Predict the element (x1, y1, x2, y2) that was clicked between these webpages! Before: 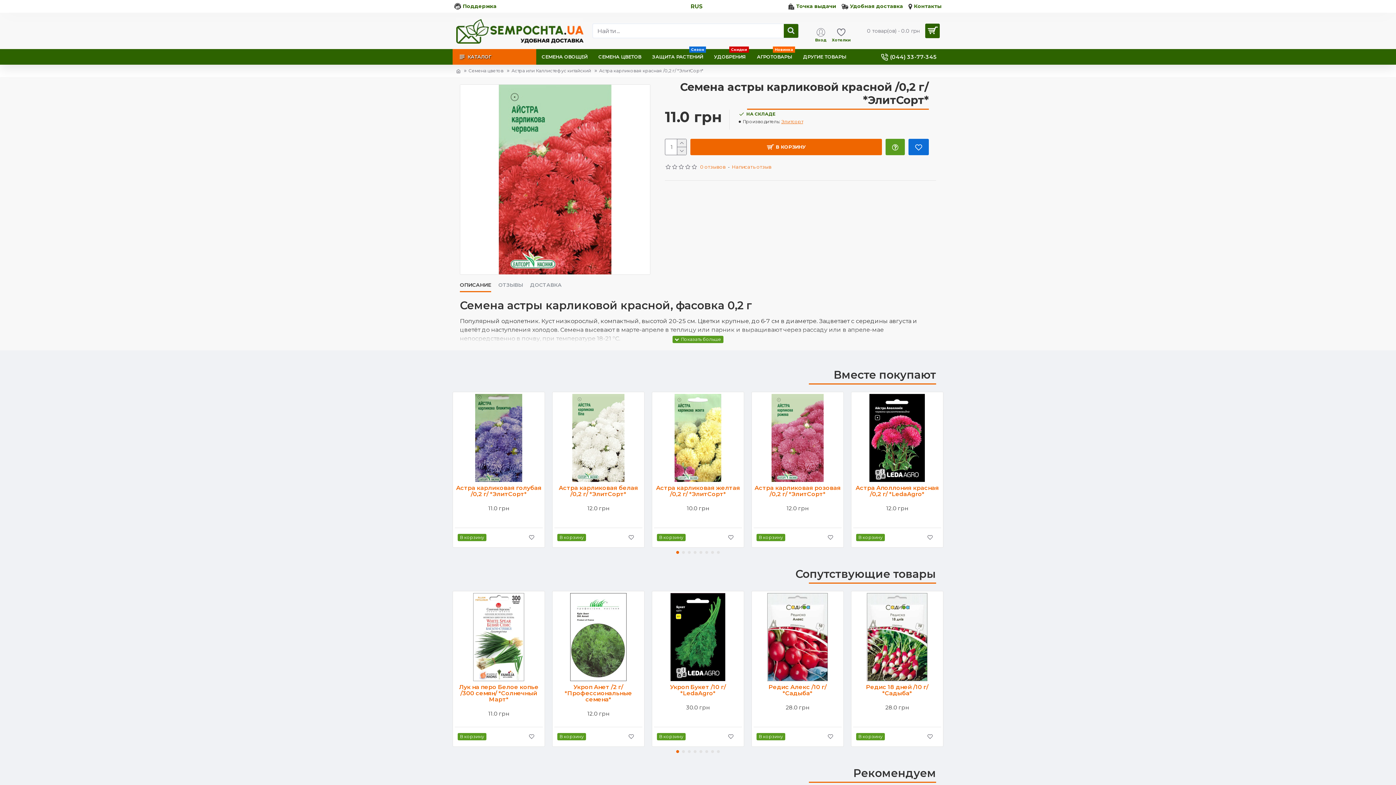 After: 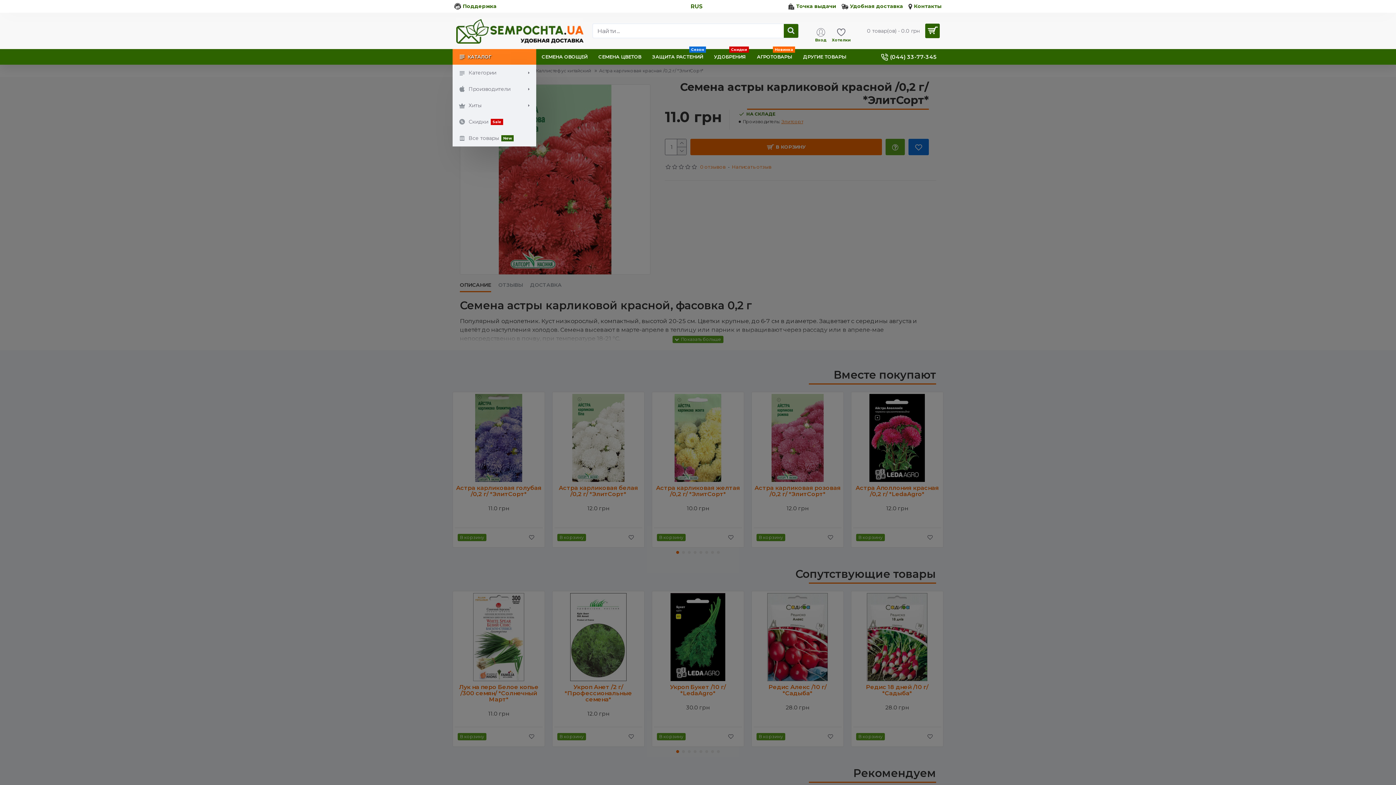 Action: bbox: (452, 49, 536, 64) label: КАТАЛОГ